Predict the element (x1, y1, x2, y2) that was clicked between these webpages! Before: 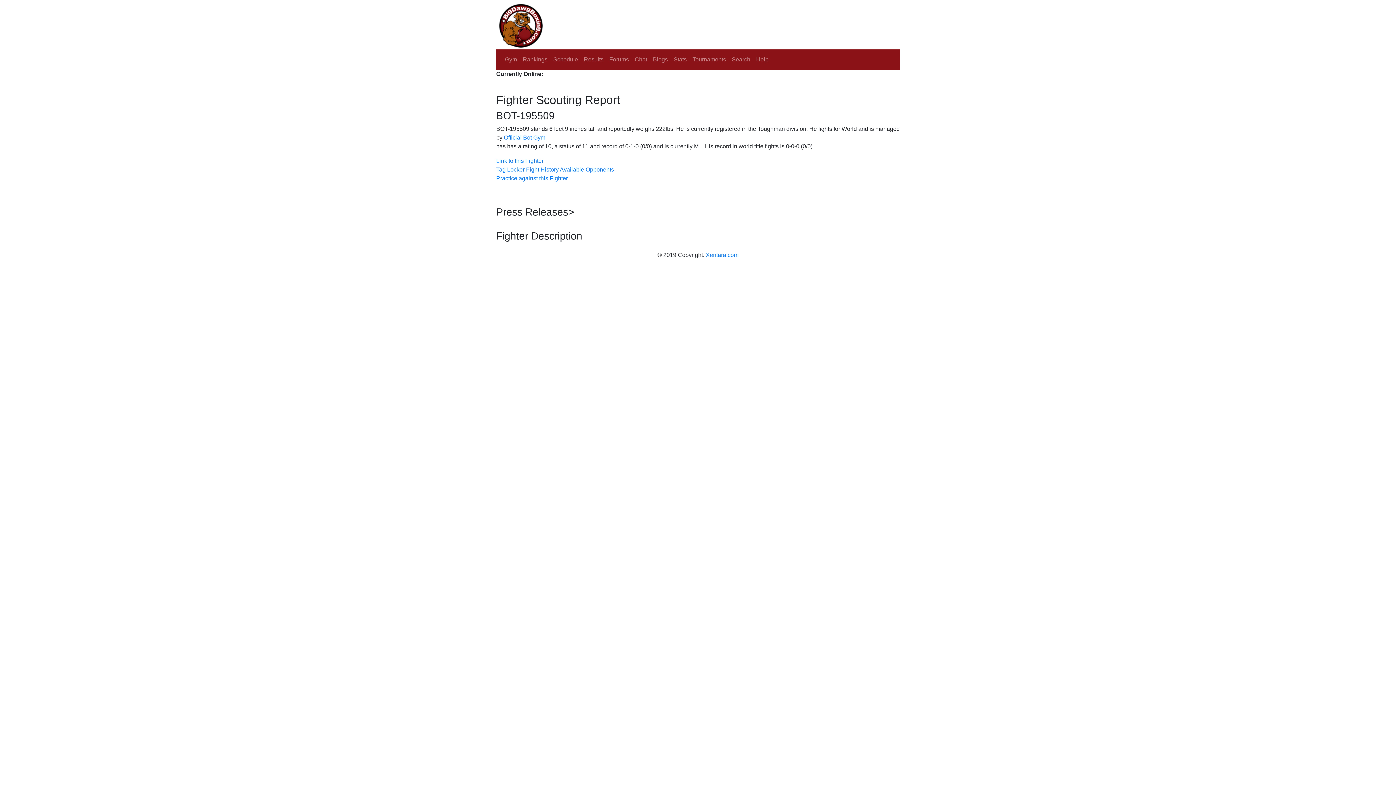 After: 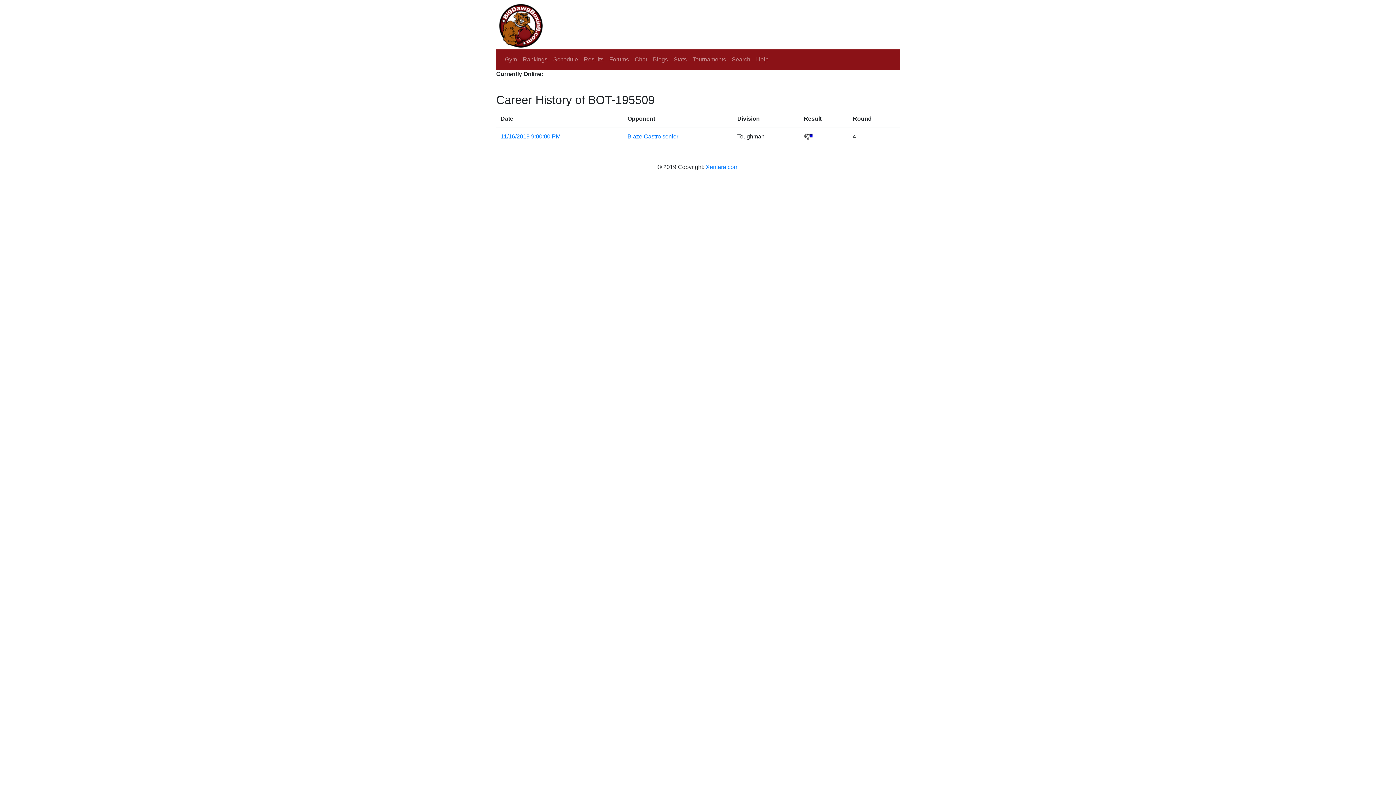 Action: label: Fight History bbox: (526, 166, 558, 172)